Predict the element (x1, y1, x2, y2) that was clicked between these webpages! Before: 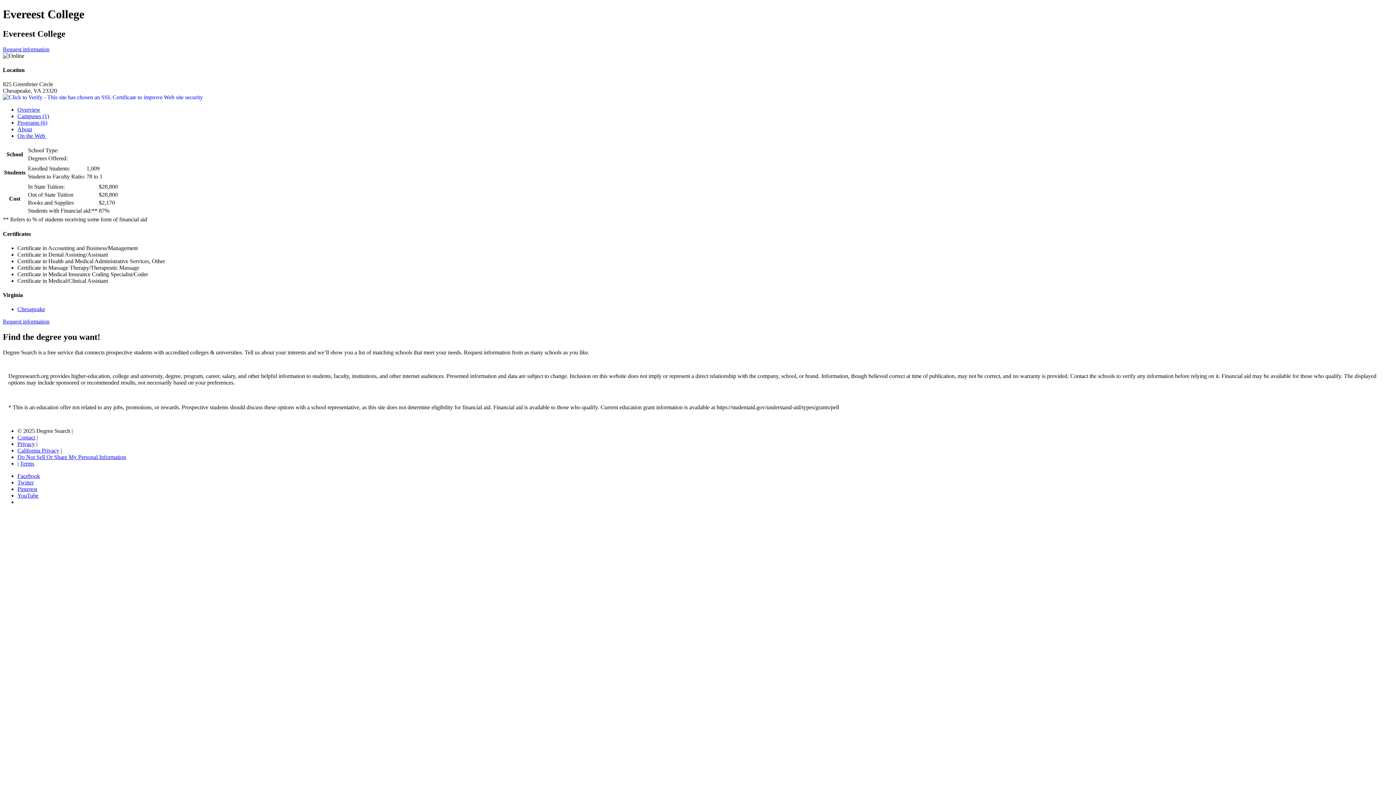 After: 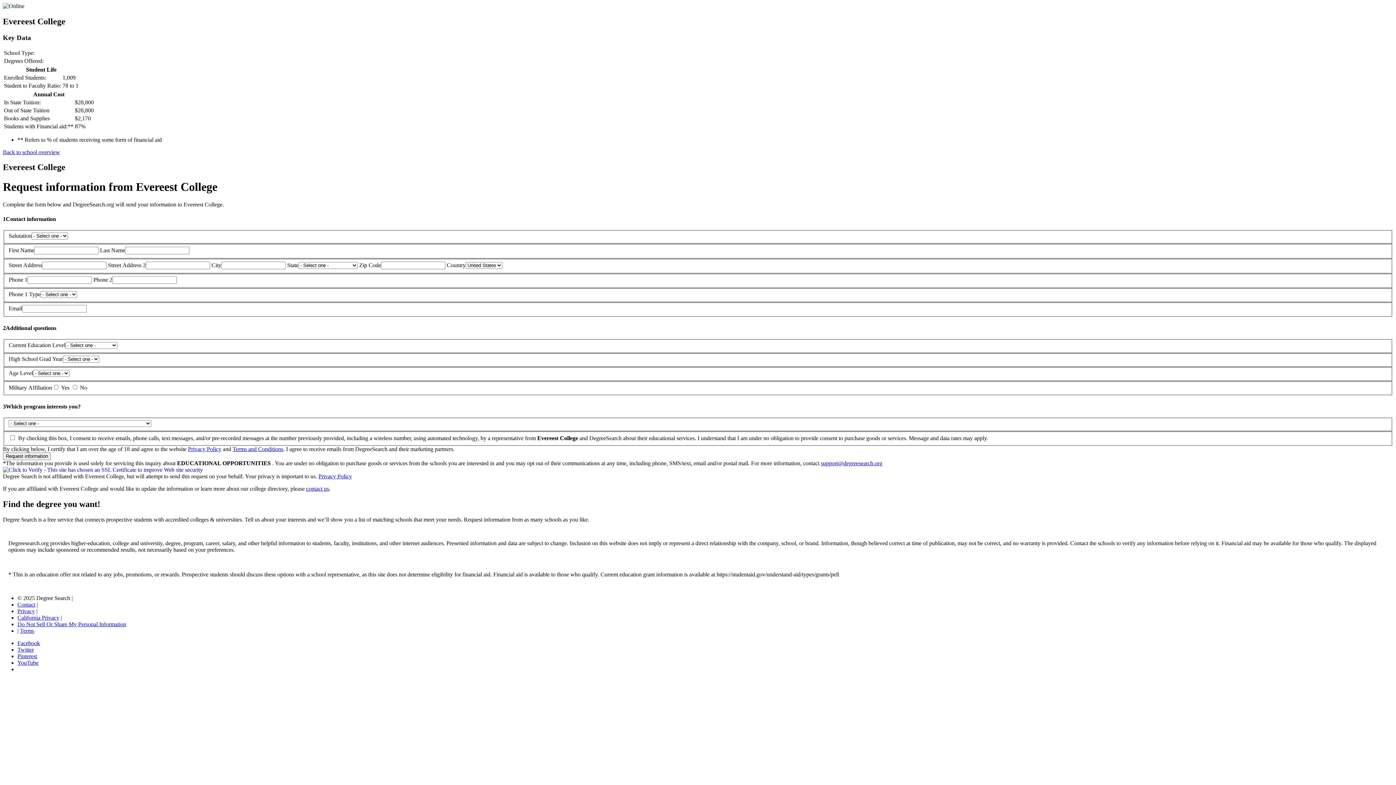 Action: bbox: (2, 318, 49, 324) label: Request information